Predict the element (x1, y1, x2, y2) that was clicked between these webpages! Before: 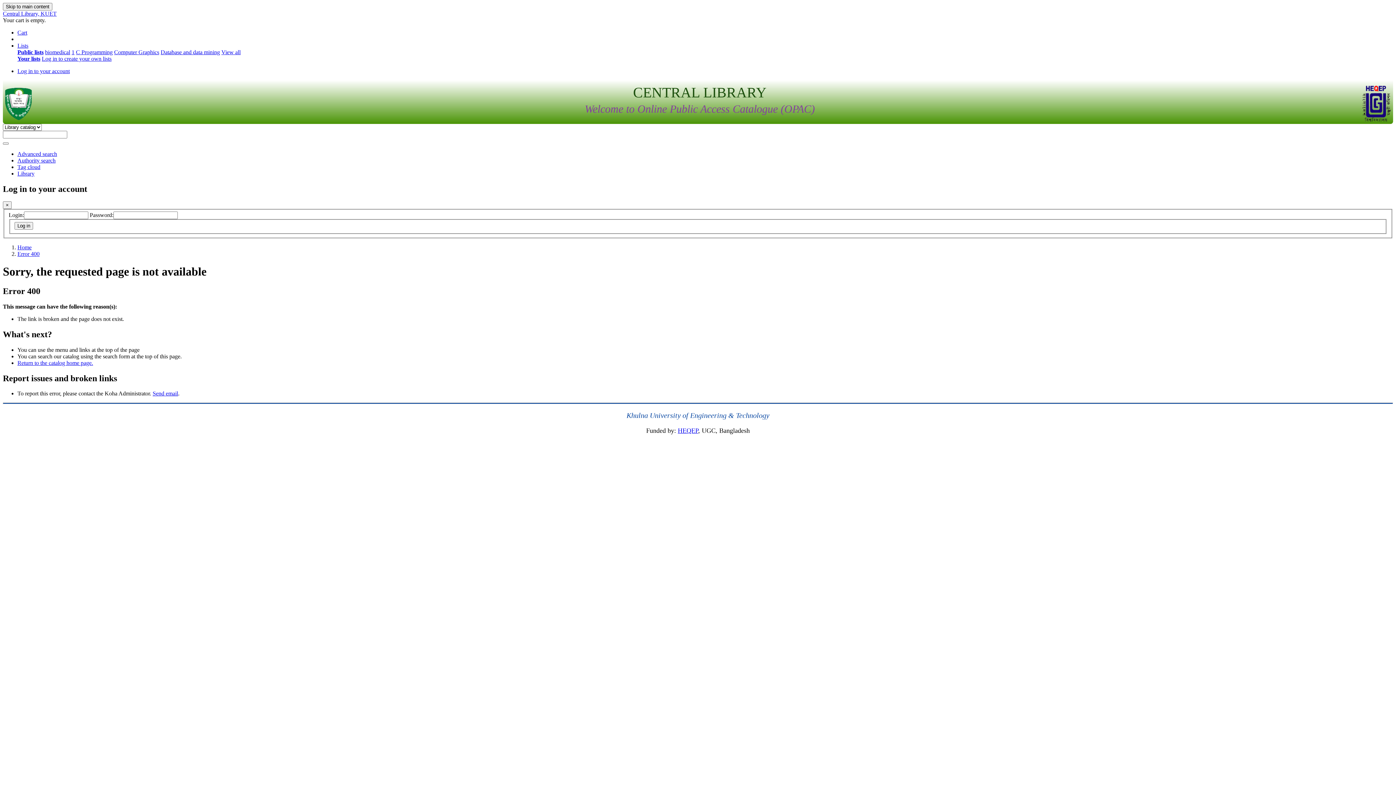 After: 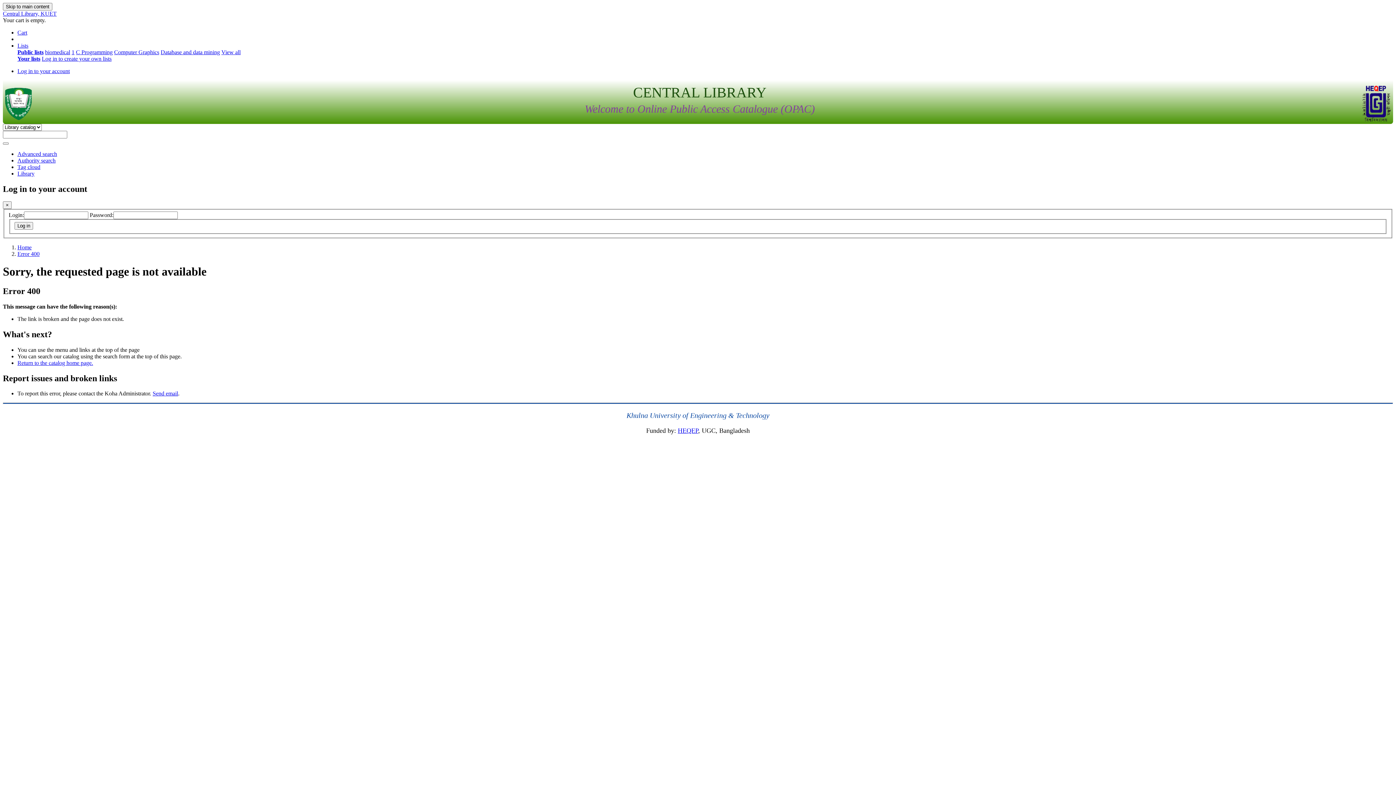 Action: bbox: (17, 150, 57, 157) label: Advanced search